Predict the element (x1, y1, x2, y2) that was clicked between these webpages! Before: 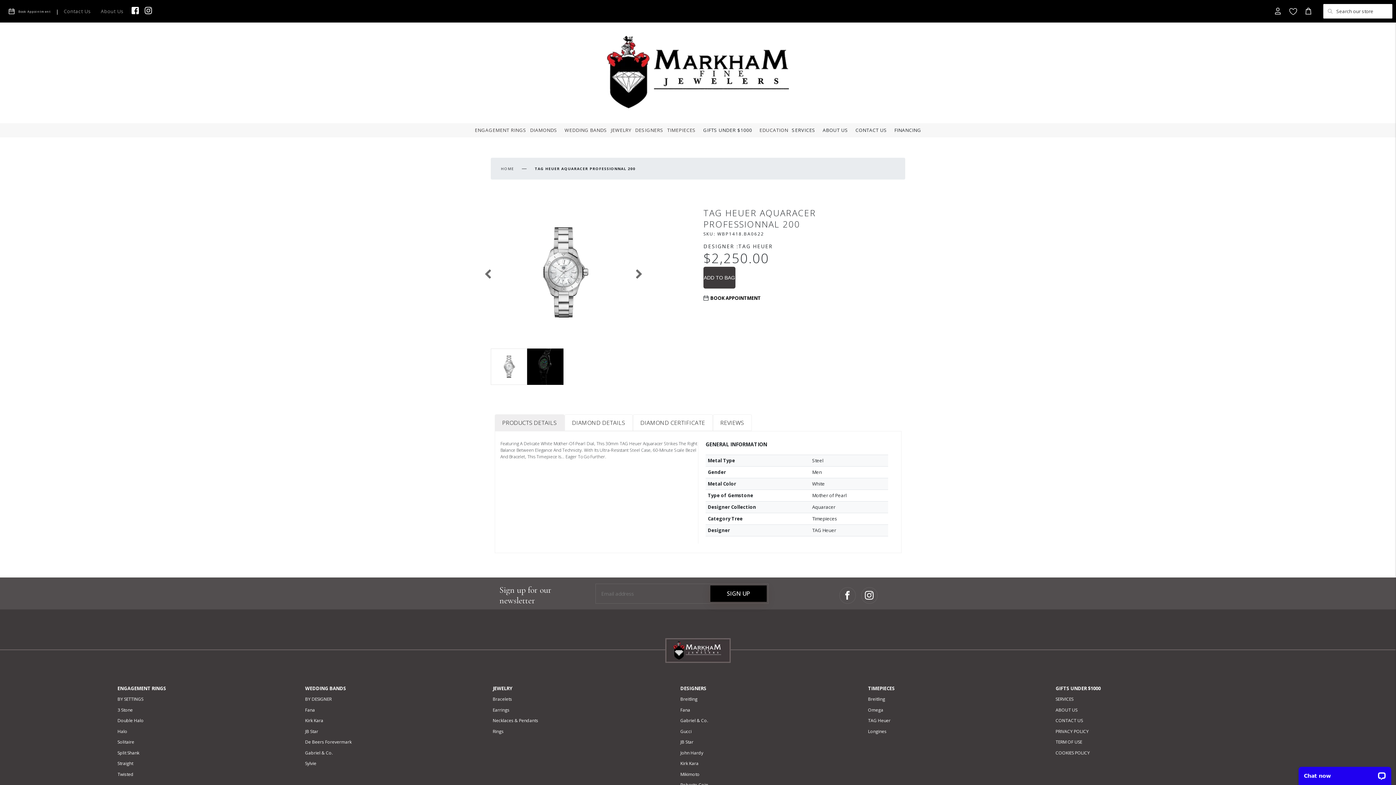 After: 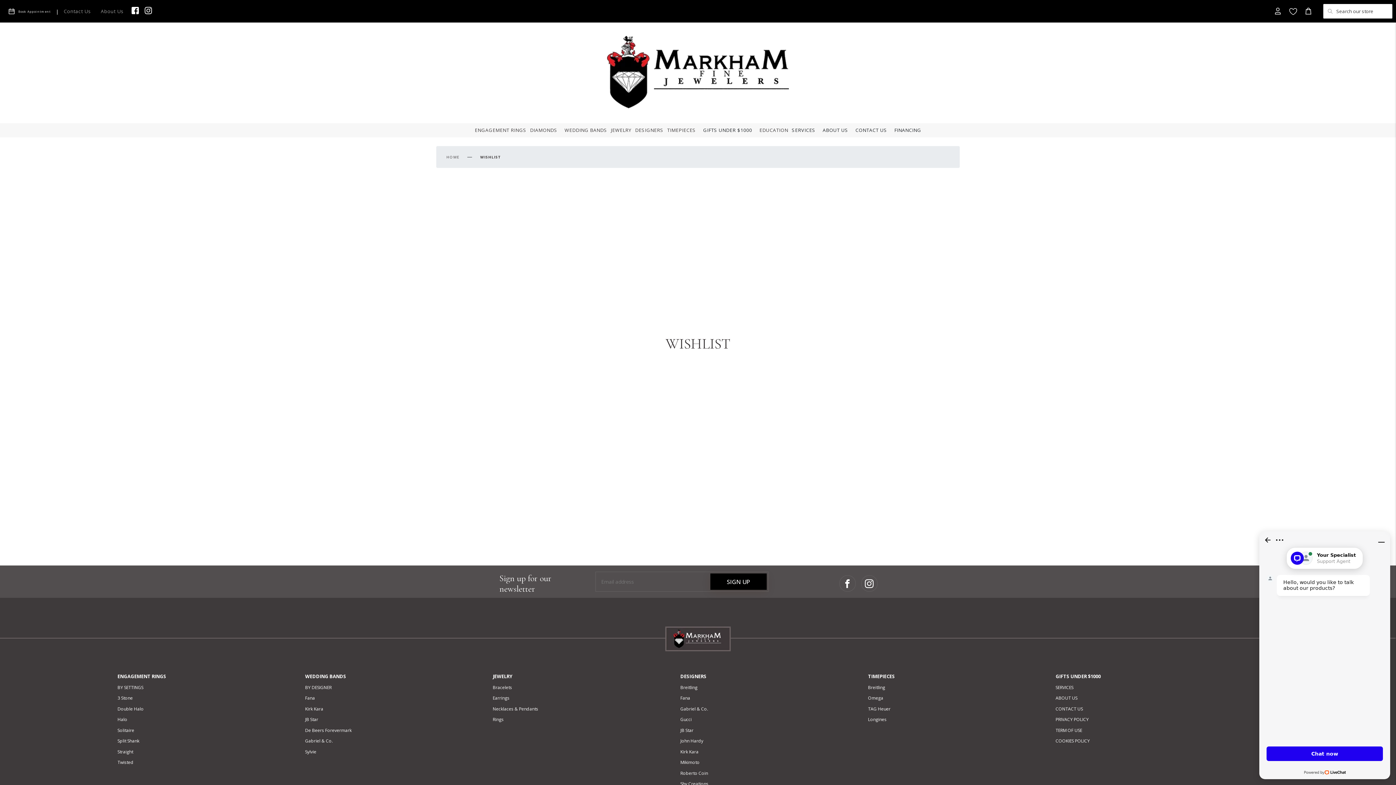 Action: bbox: (1285, 3, 1301, 18)